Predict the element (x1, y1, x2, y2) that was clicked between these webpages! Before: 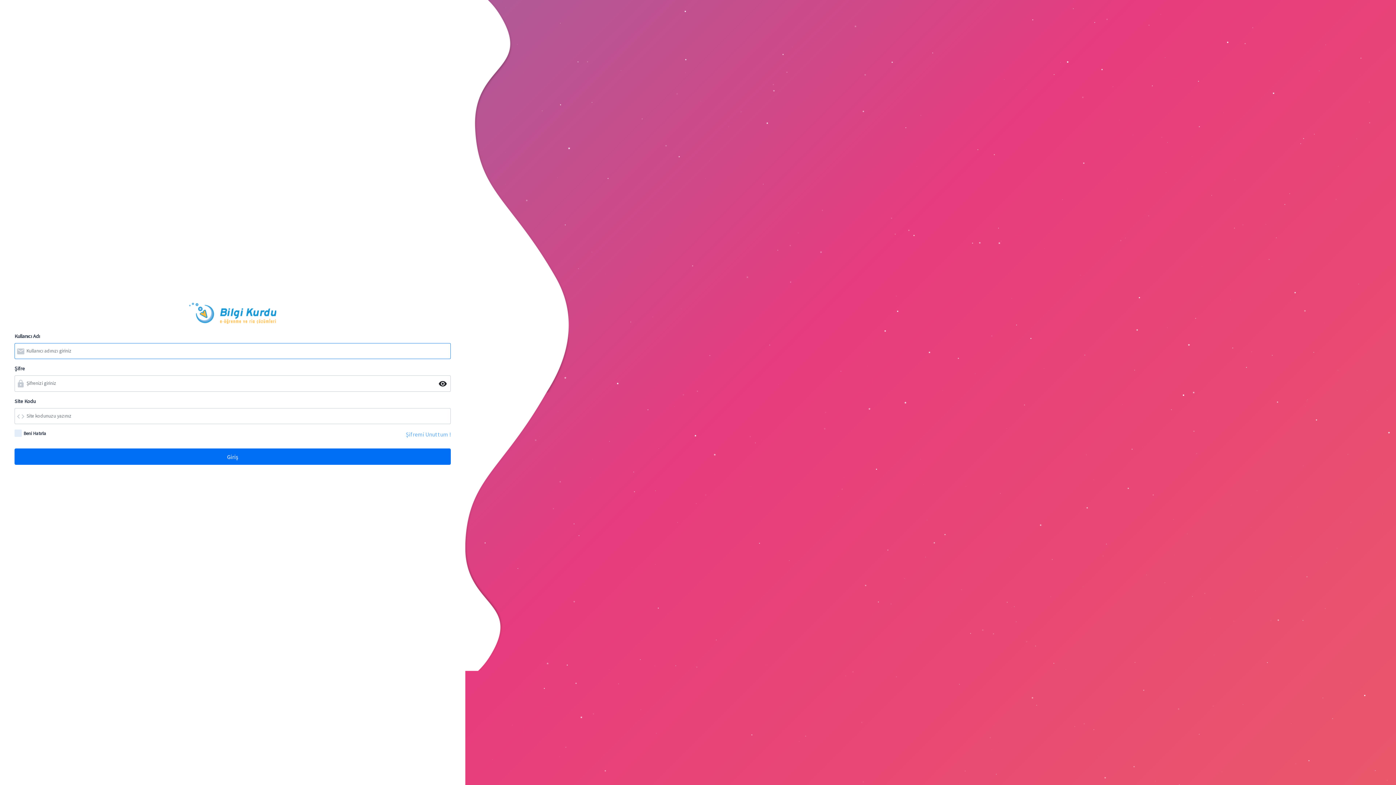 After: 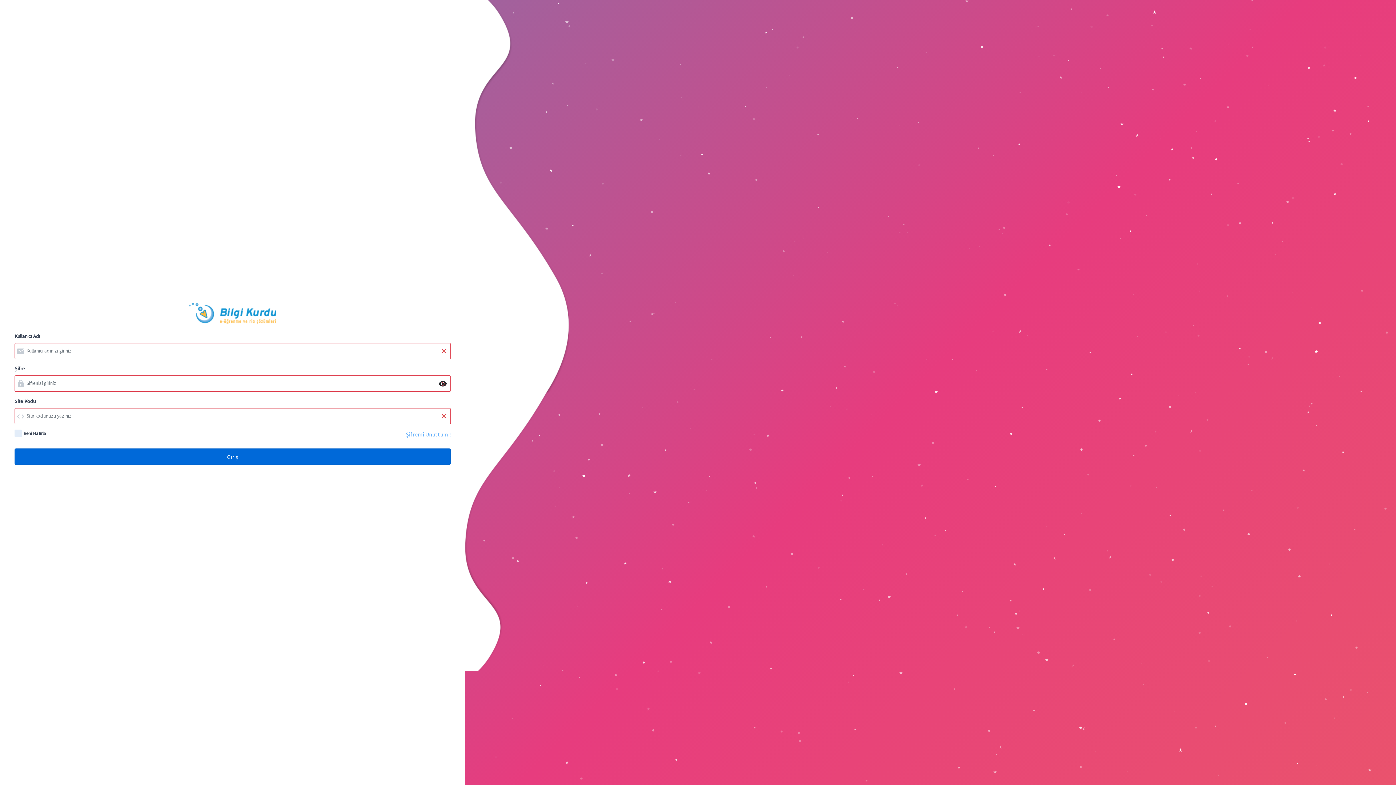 Action: bbox: (14, 448, 450, 465) label: Giriş